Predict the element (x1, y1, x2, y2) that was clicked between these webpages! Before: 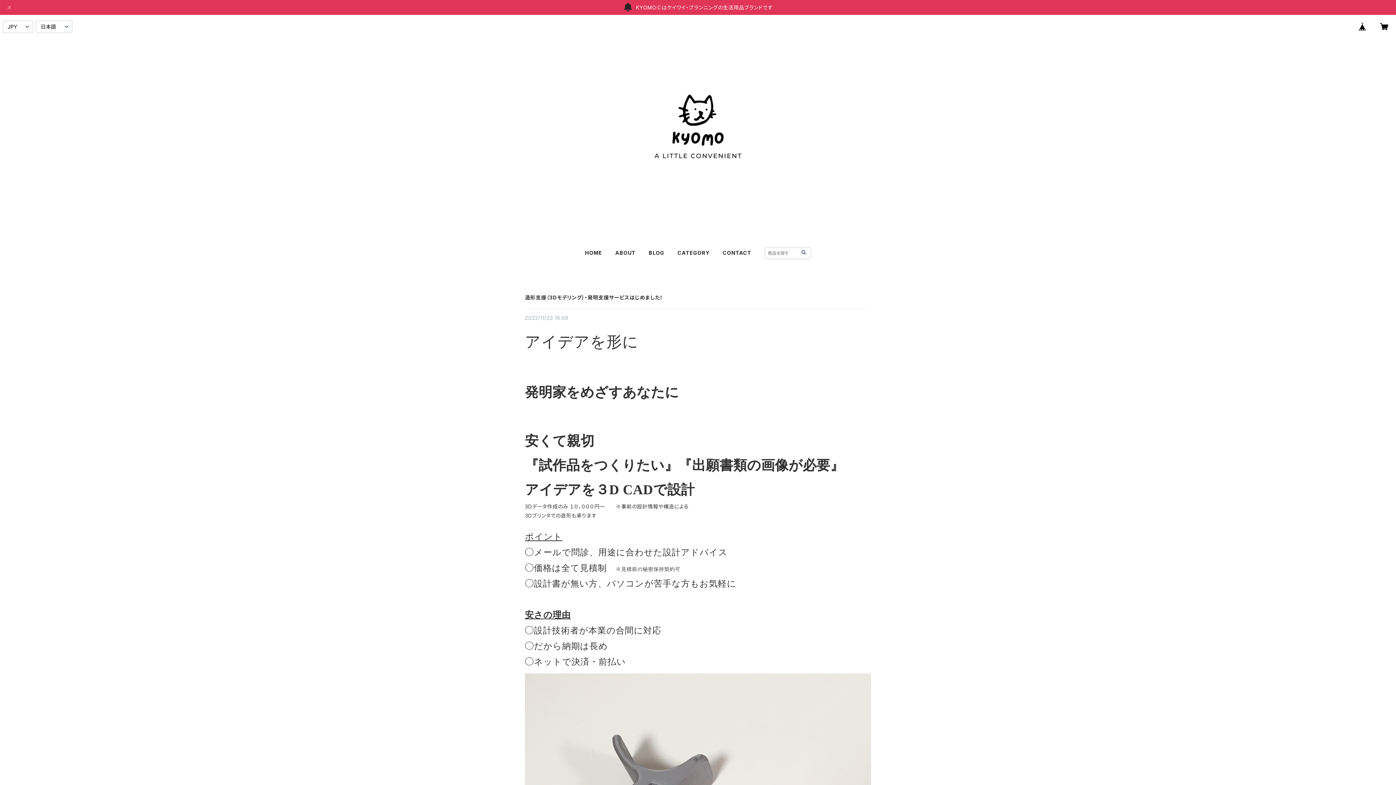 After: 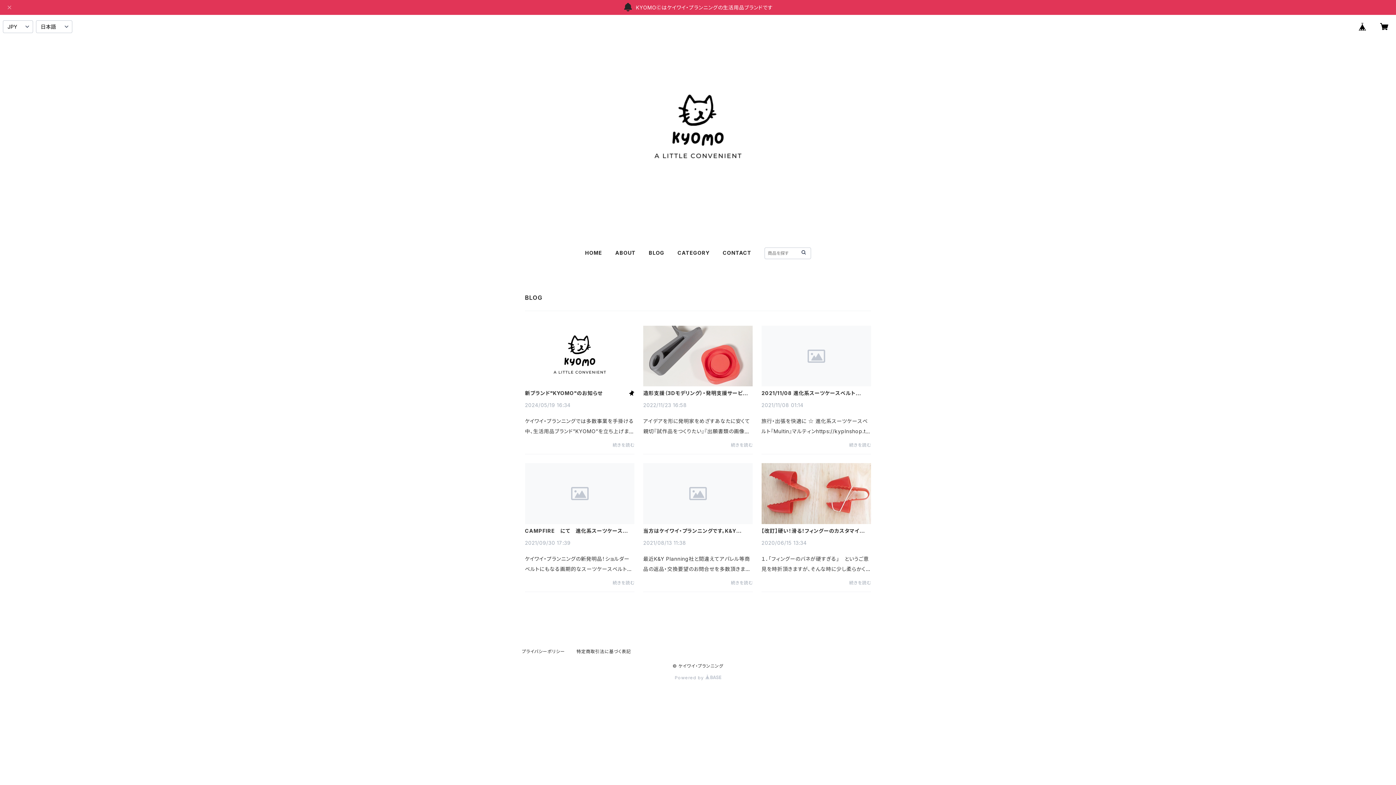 Action: label: BLOG bbox: (648, 249, 664, 256)